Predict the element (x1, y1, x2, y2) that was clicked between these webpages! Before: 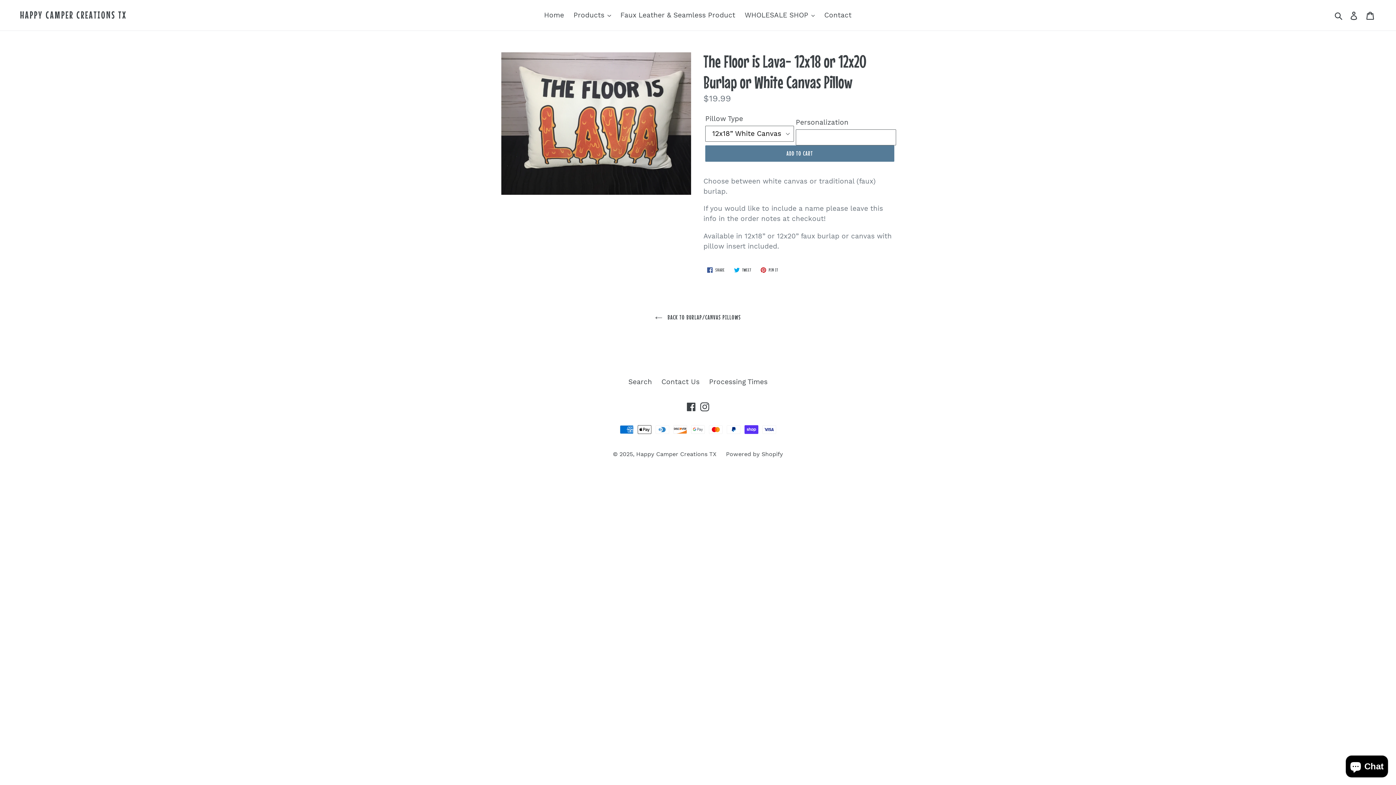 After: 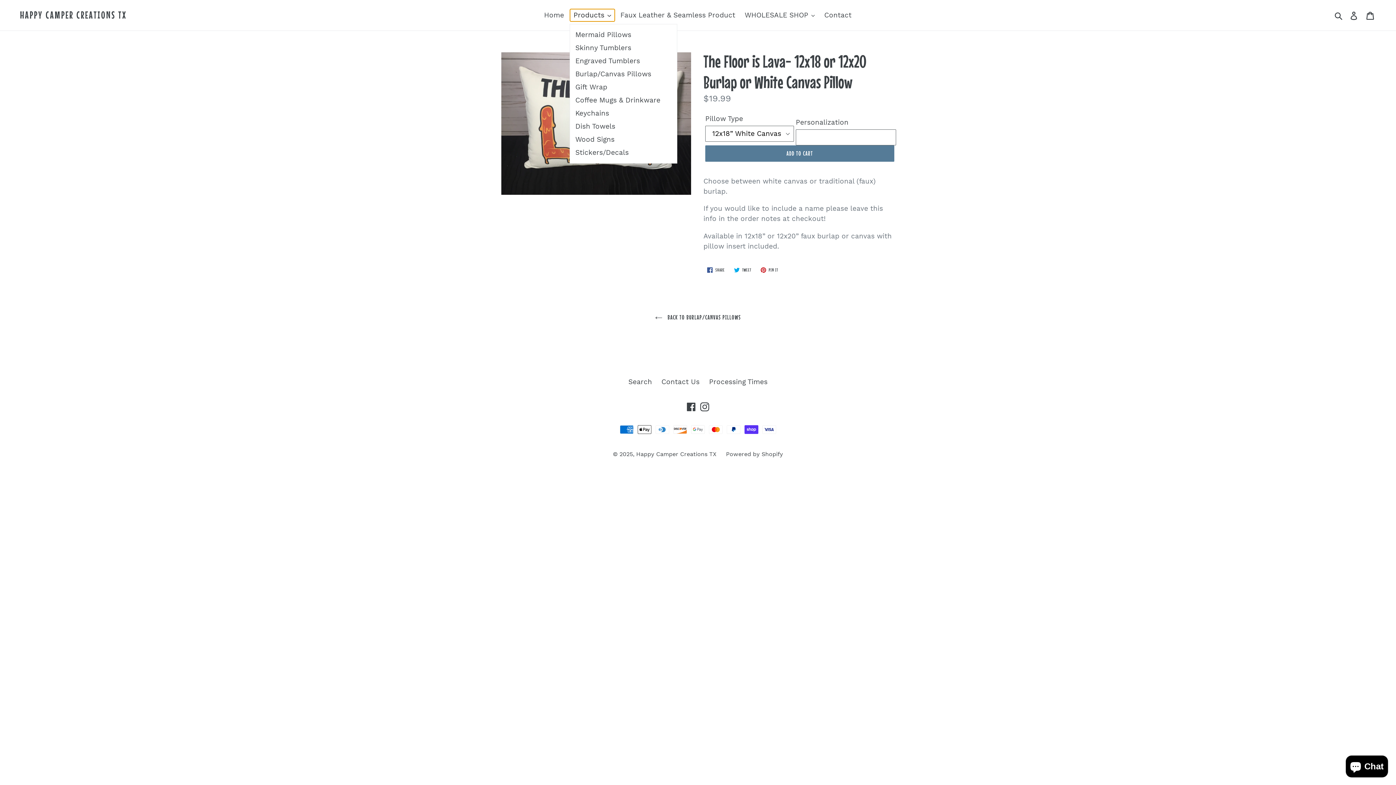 Action: label: Products  bbox: (570, 9, 614, 21)